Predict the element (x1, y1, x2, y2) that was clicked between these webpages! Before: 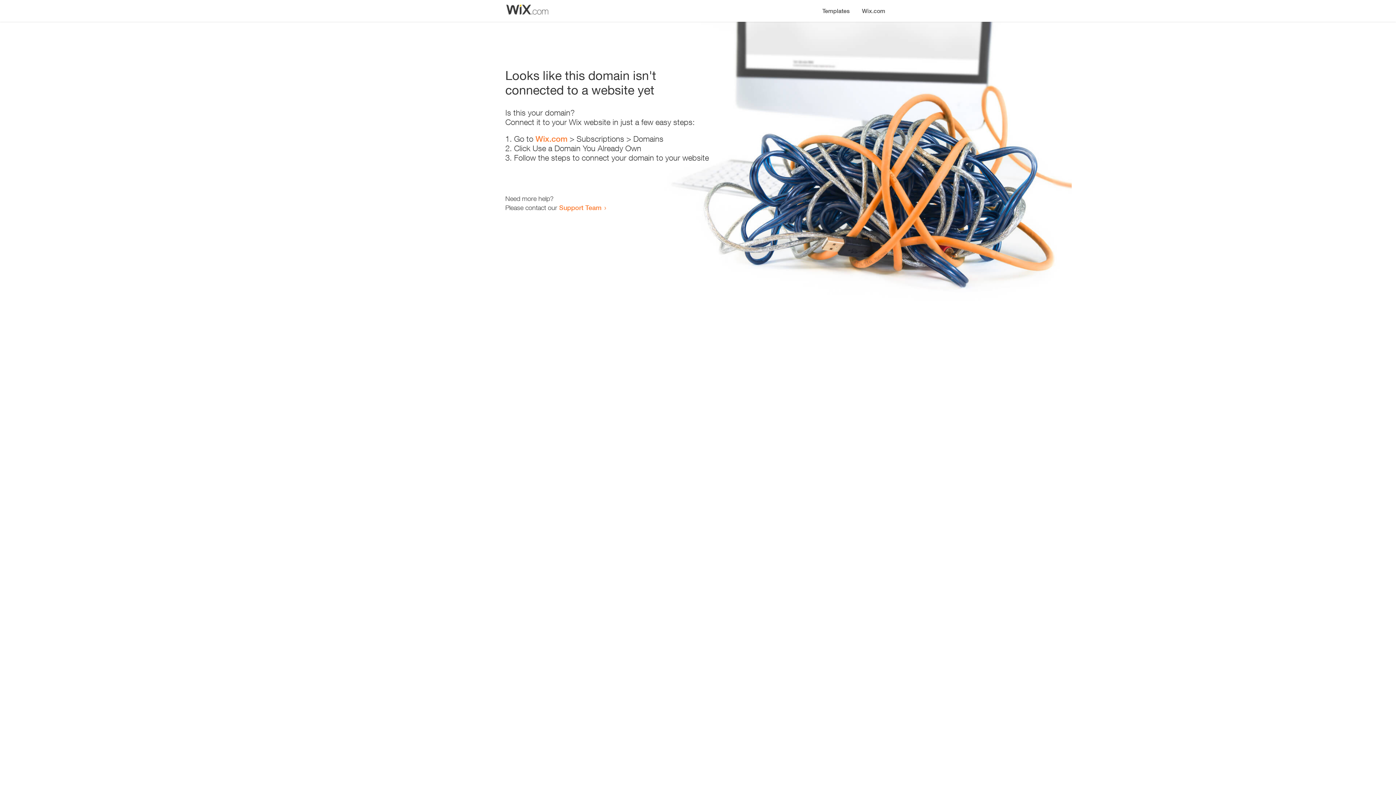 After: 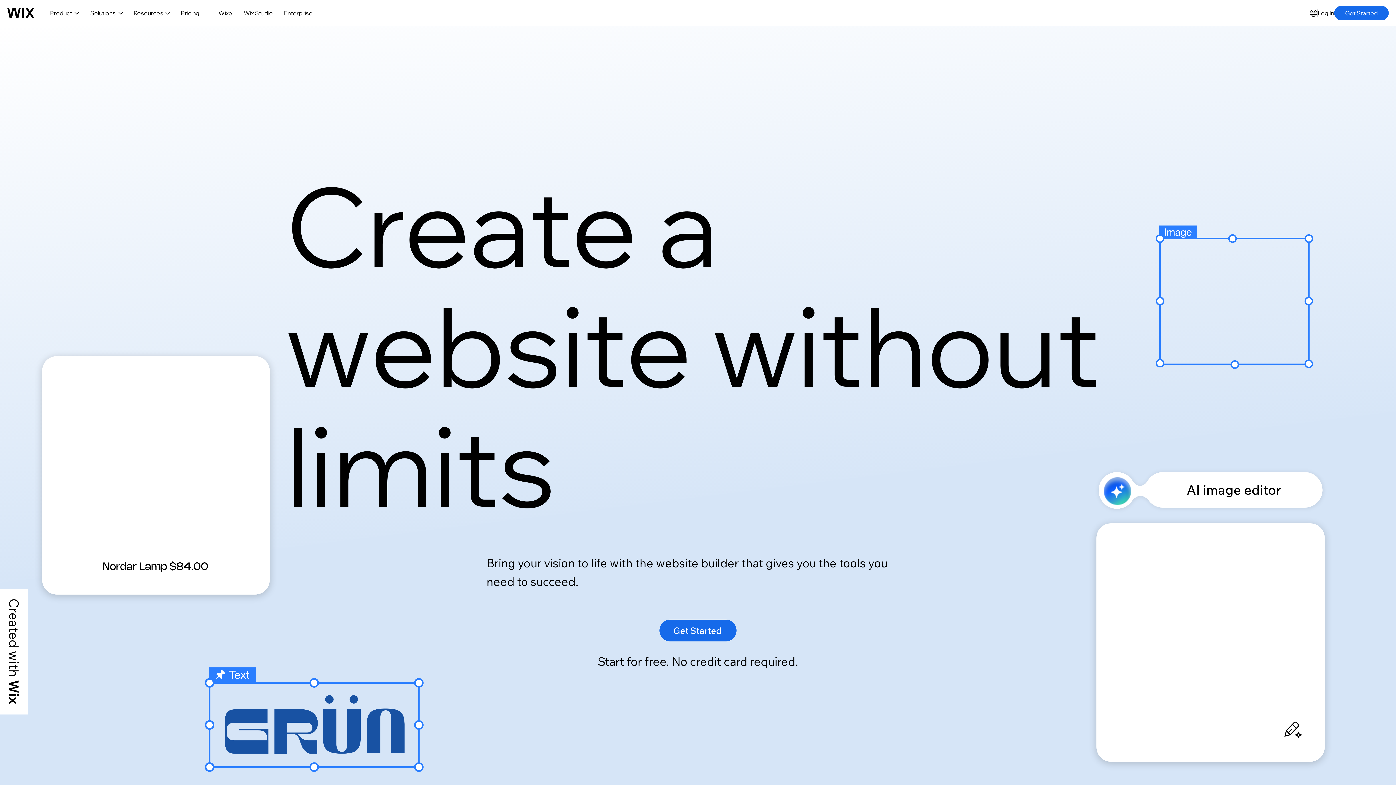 Action: label: Wix.com bbox: (856, 0, 890, 14)